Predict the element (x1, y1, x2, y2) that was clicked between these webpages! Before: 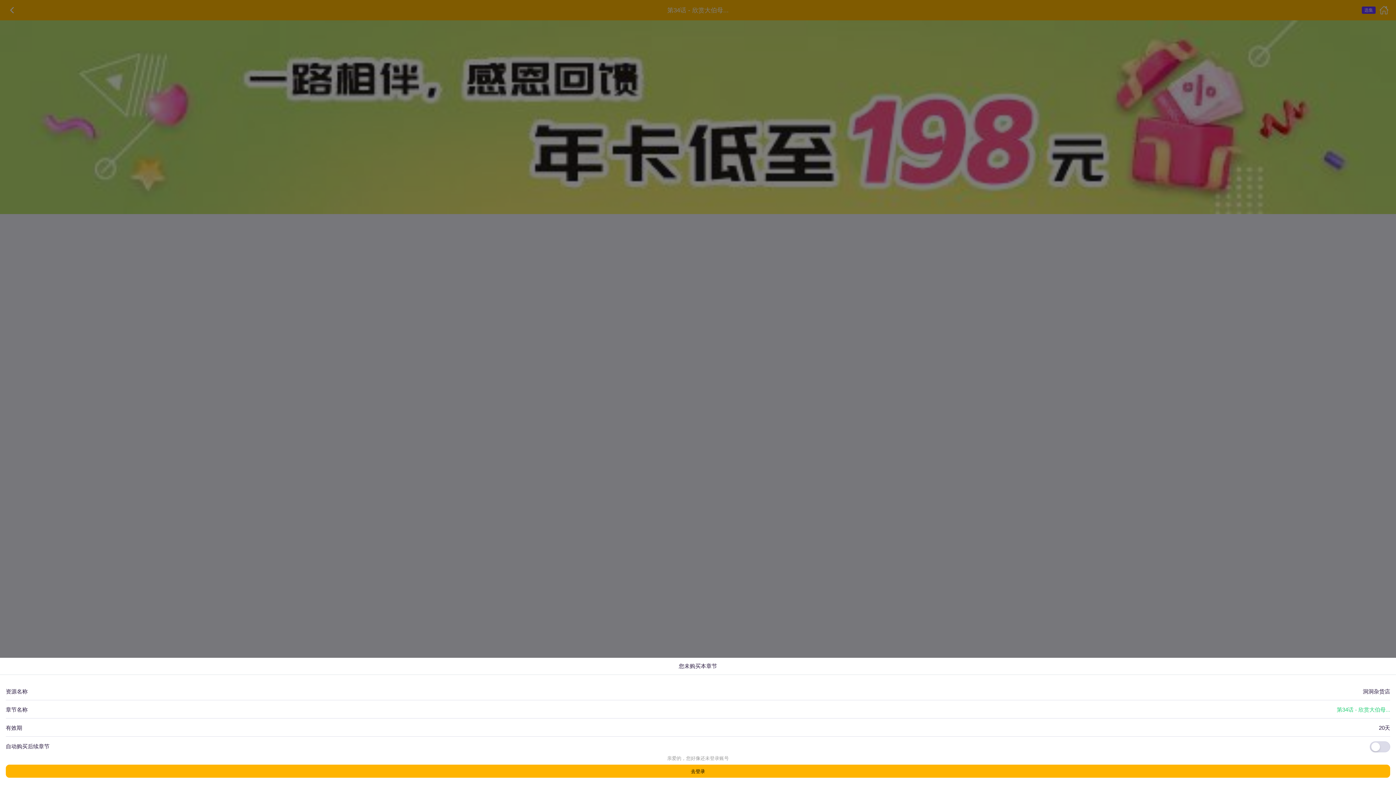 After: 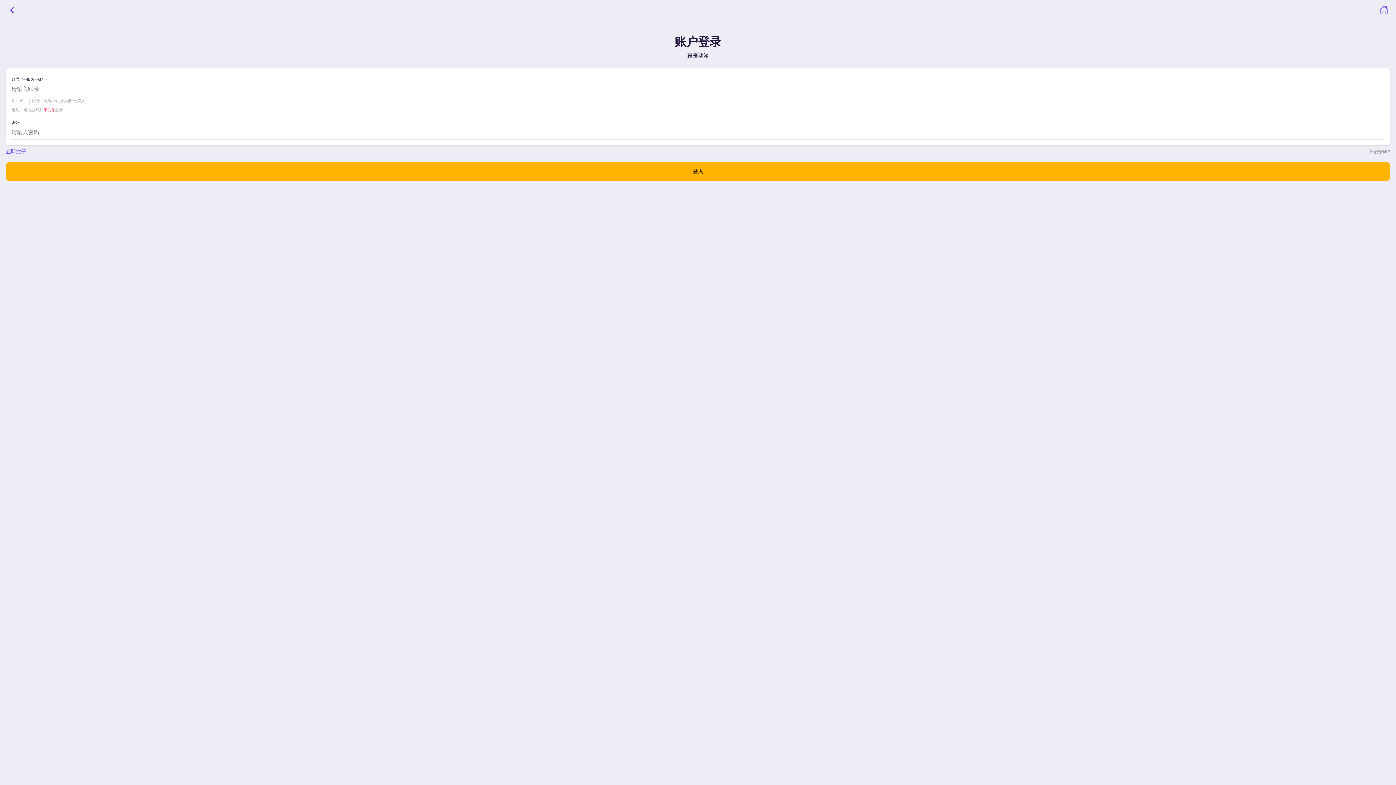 Action: bbox: (5, 765, 1390, 778) label: 去登录